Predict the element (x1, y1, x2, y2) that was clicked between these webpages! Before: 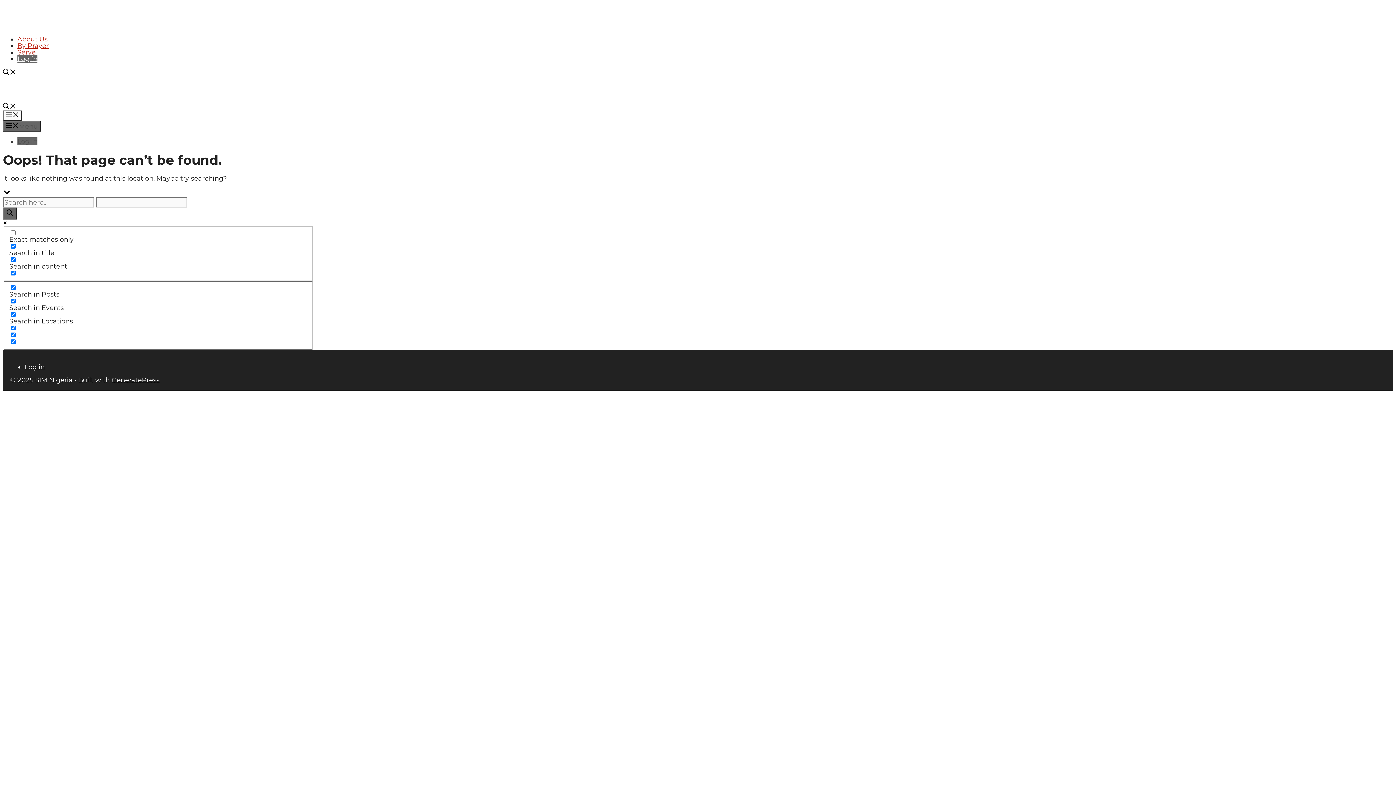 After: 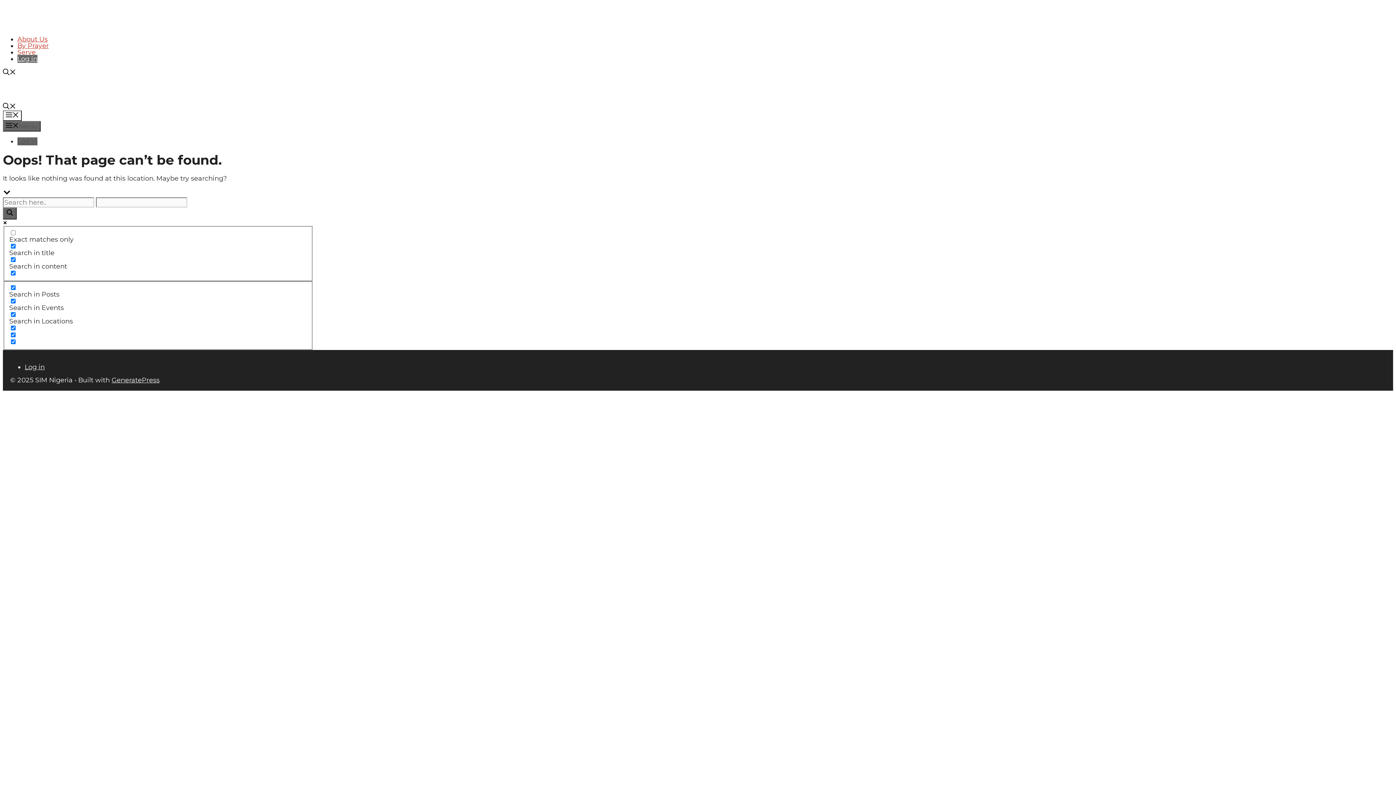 Action: label: Open Search Bar bbox: (2, 103, 16, 111)